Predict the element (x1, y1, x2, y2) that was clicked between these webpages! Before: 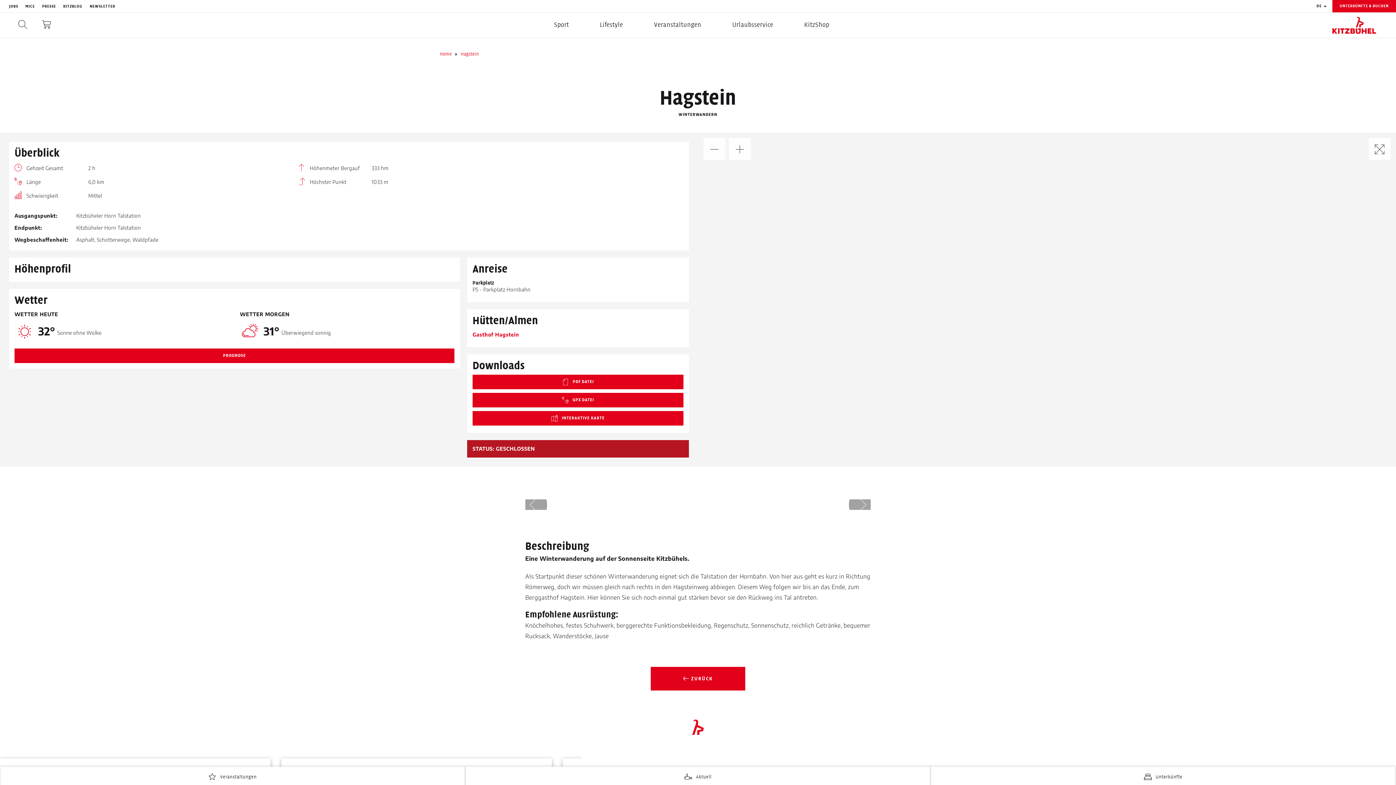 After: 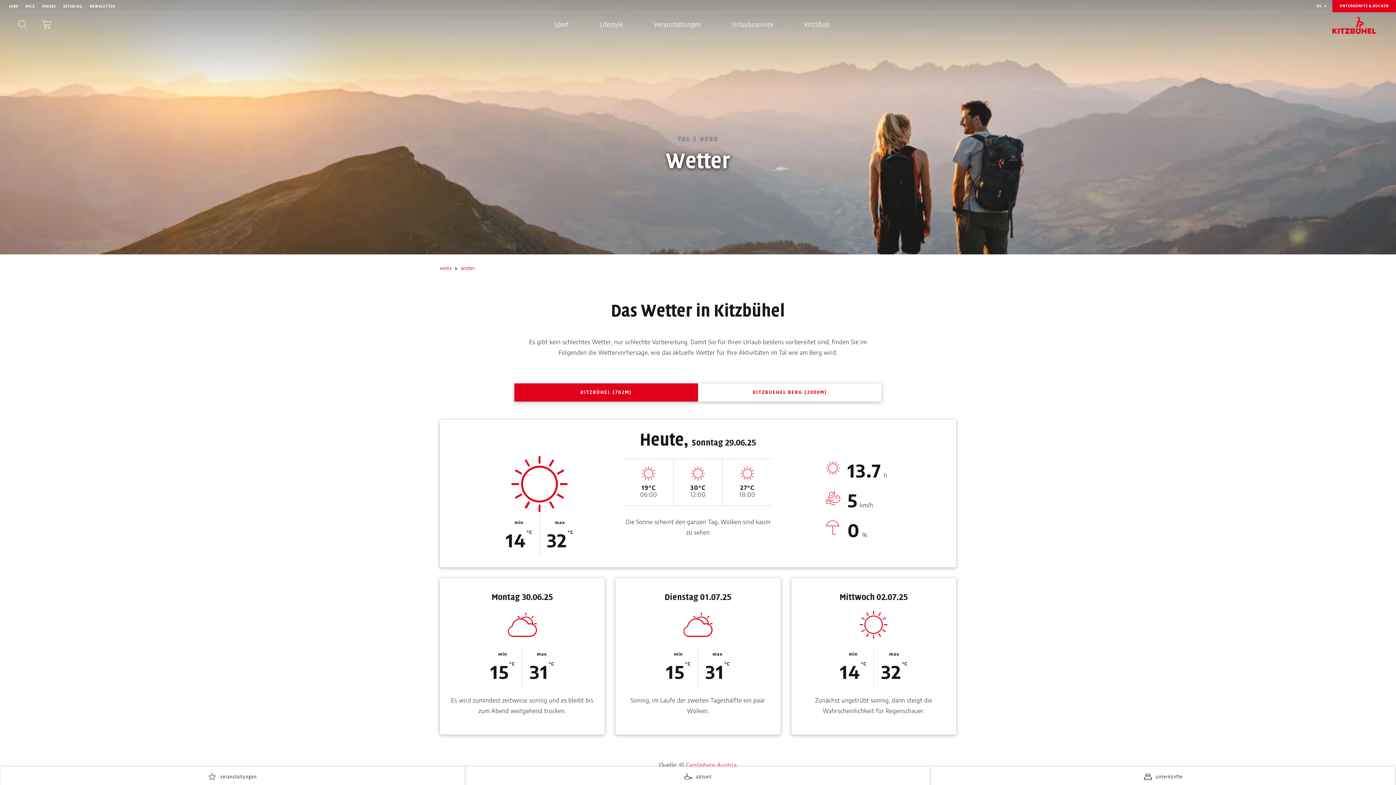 Action: bbox: (14, 348, 454, 363) label: PROGNOSE